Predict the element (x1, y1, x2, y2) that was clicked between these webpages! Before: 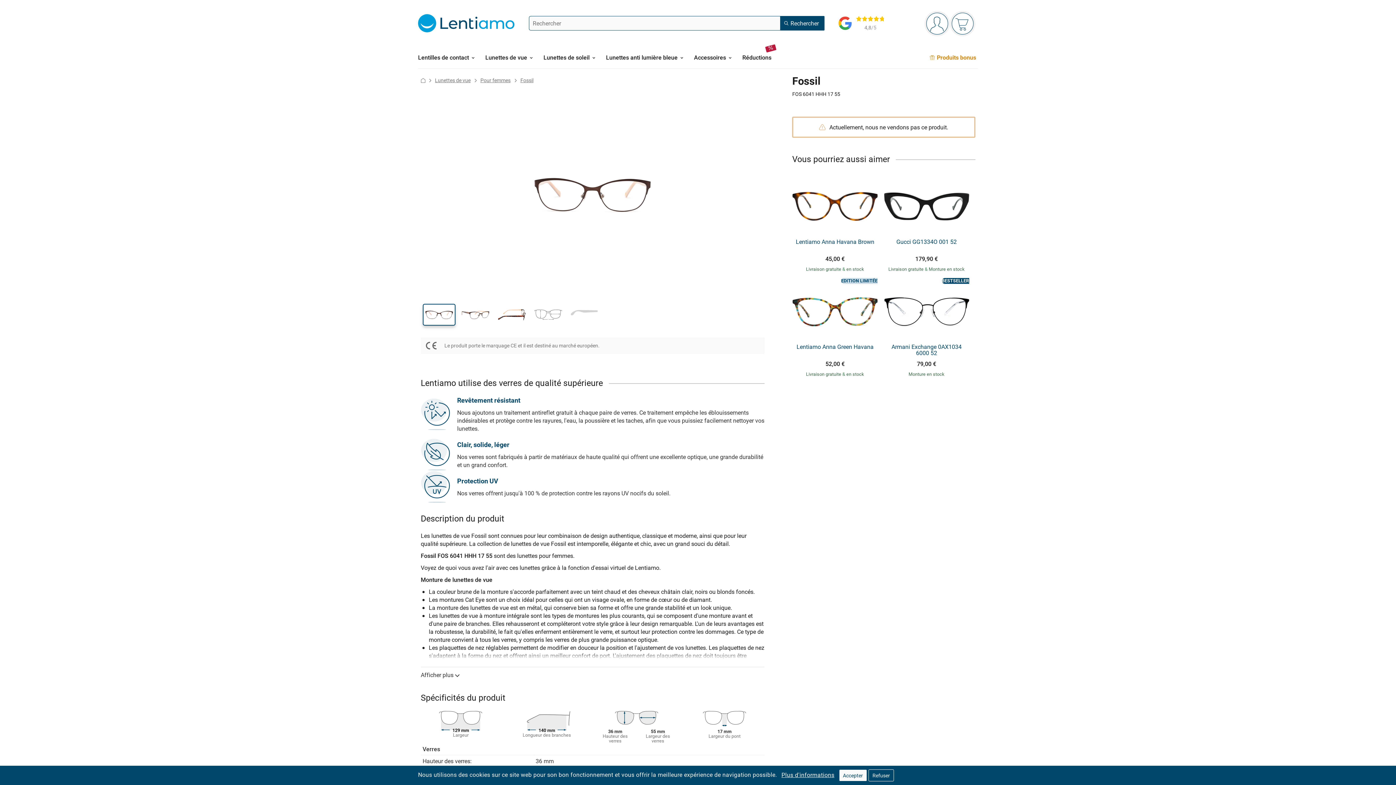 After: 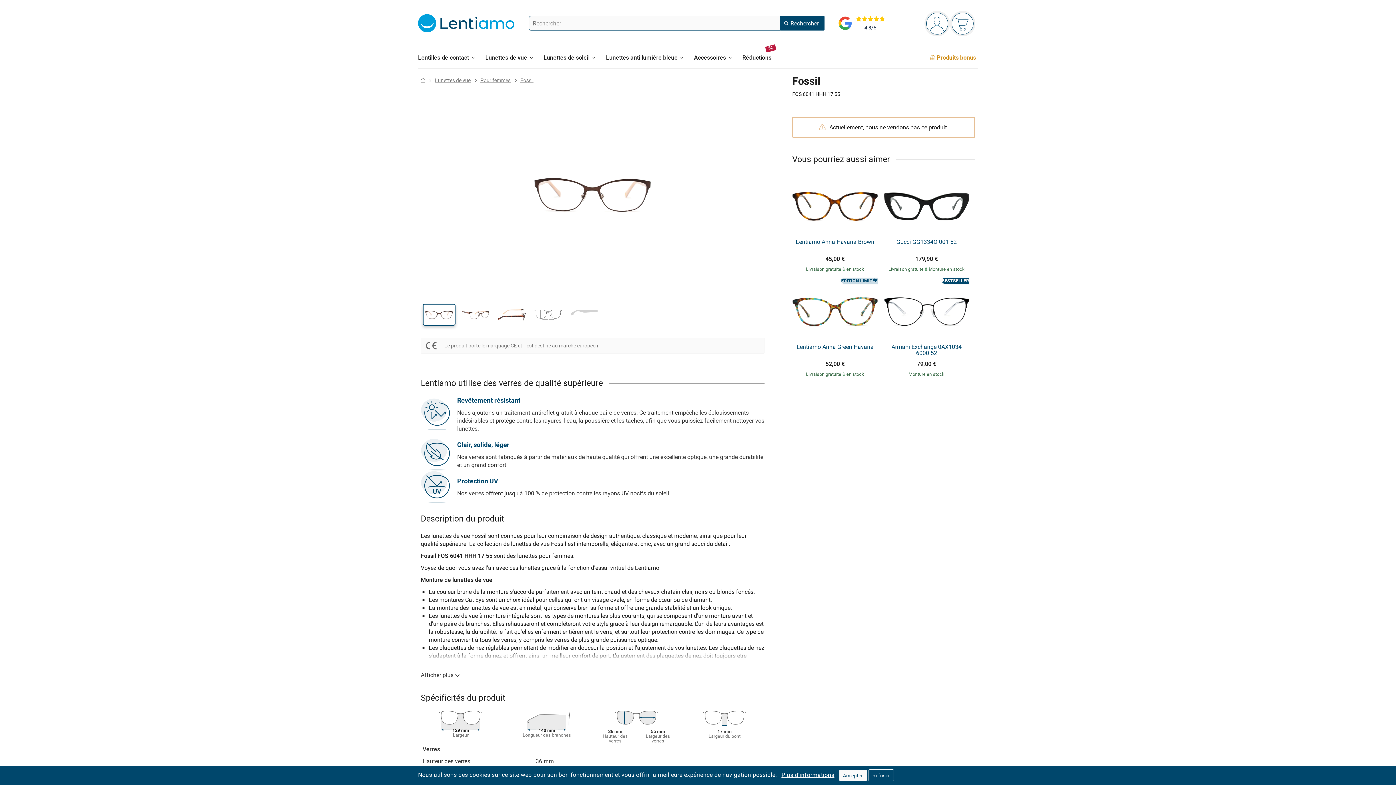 Action: label: 4,8/5 bbox: (836, 13, 886, 33)